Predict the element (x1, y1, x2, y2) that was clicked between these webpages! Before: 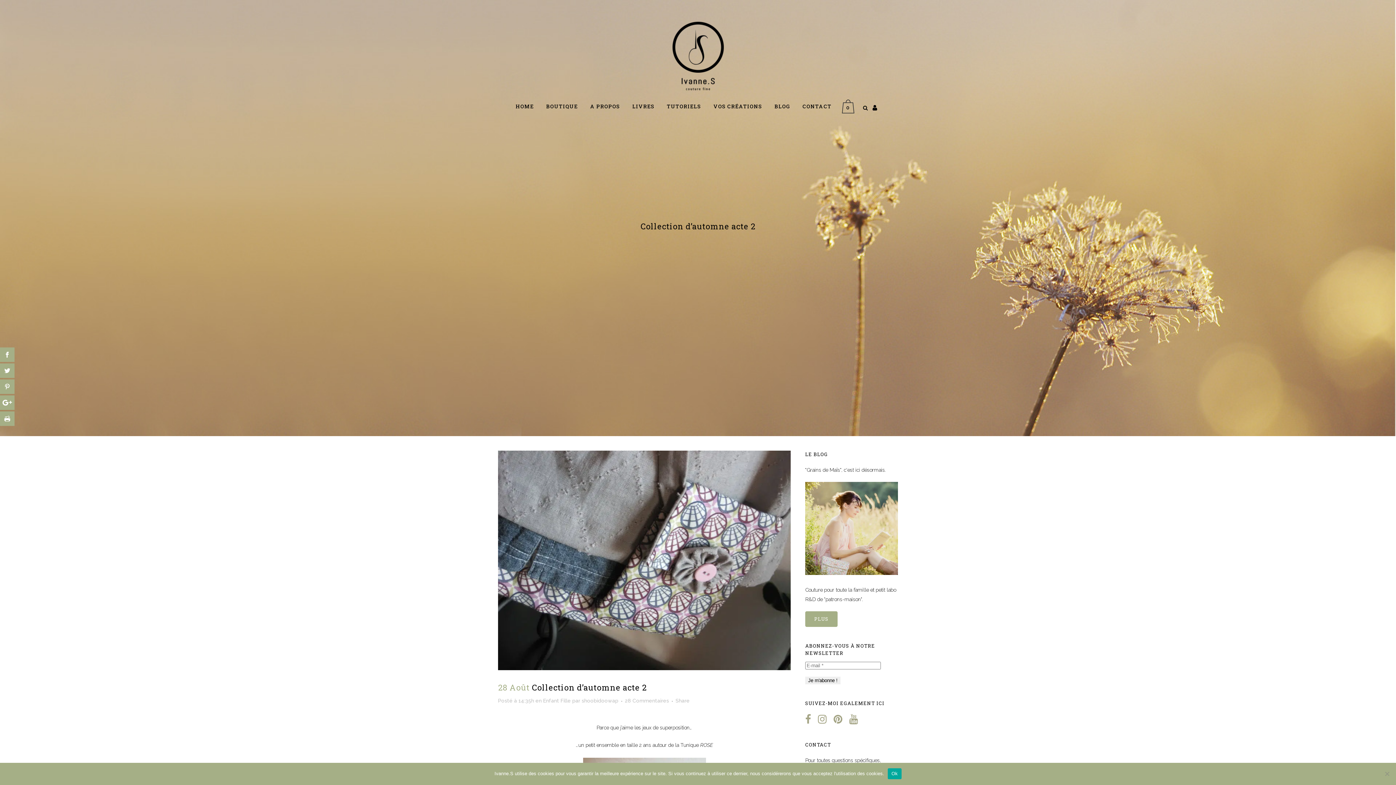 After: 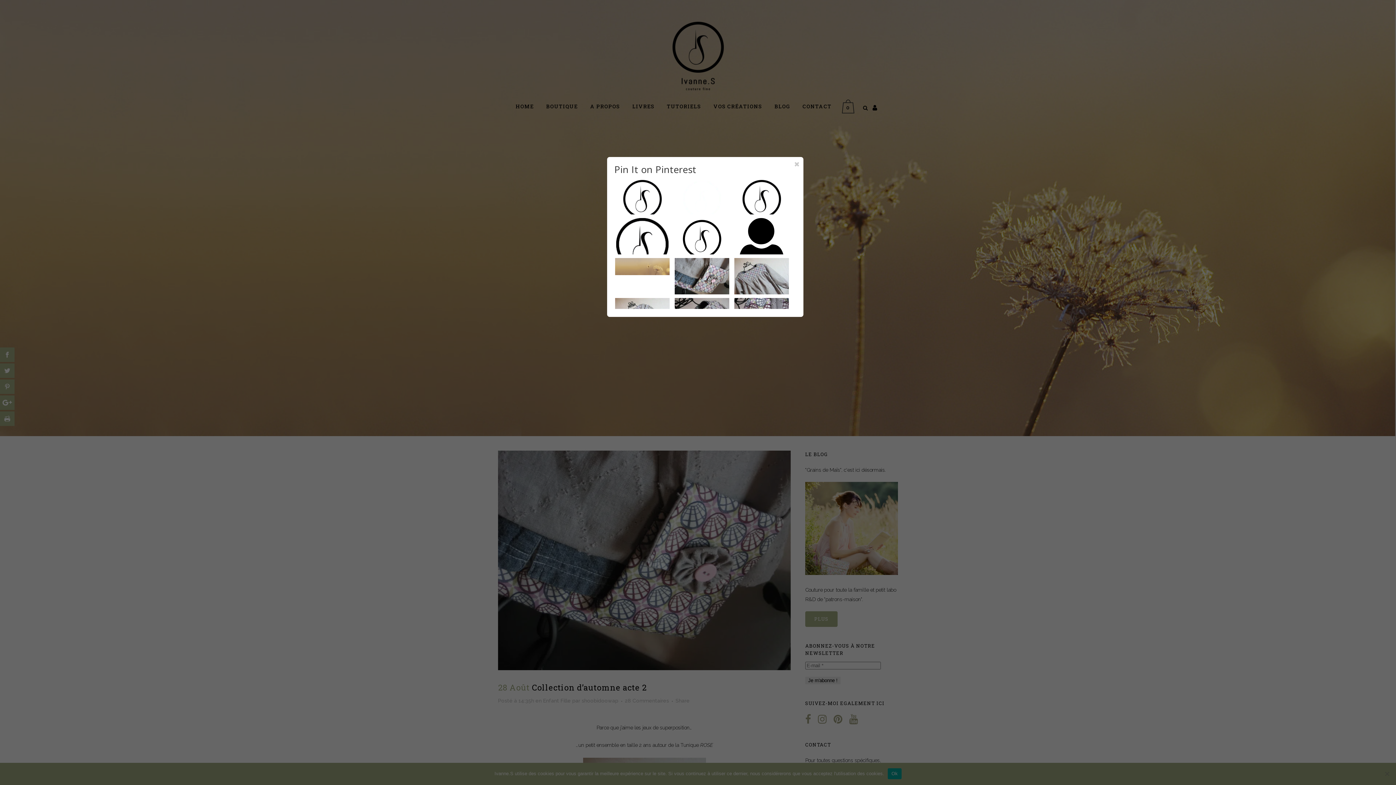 Action: bbox: (0, 379, 14, 394)